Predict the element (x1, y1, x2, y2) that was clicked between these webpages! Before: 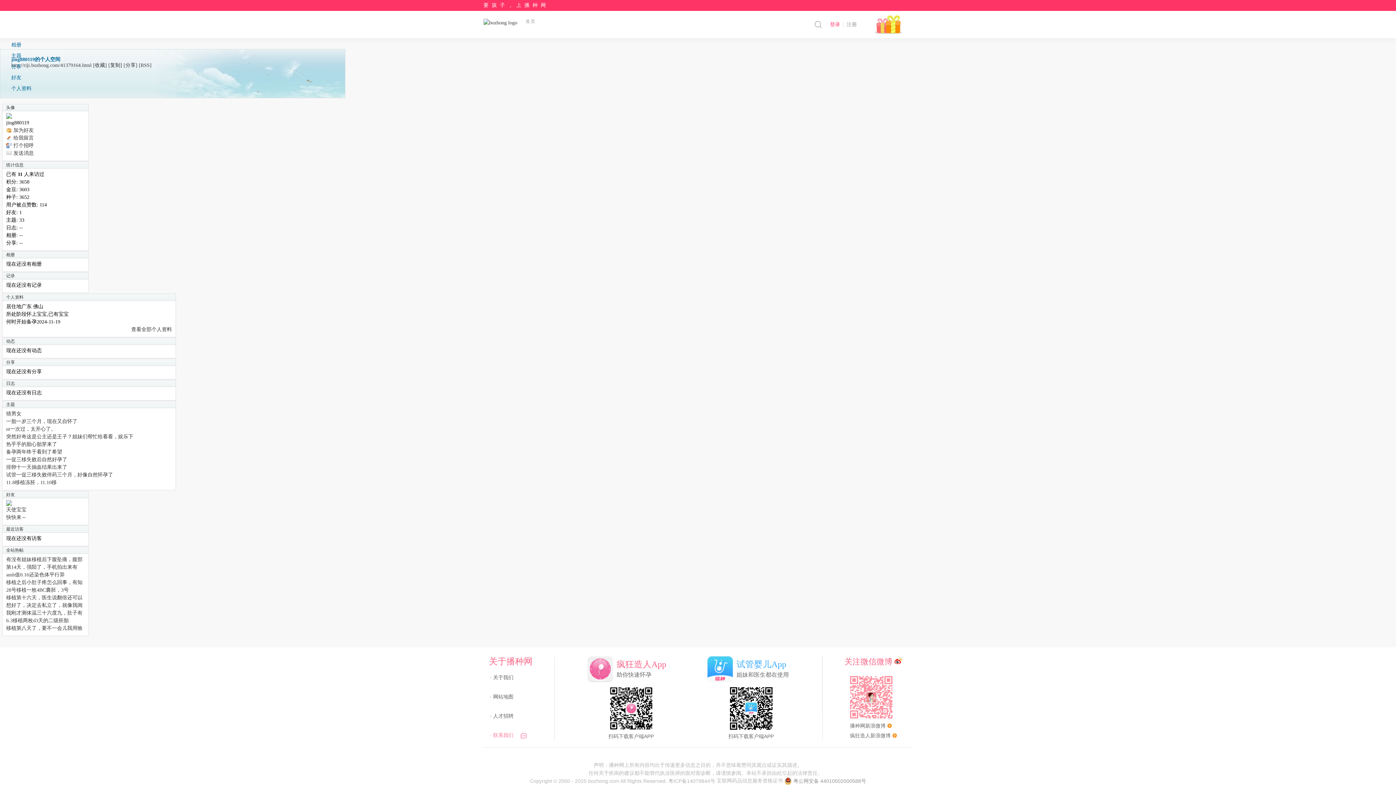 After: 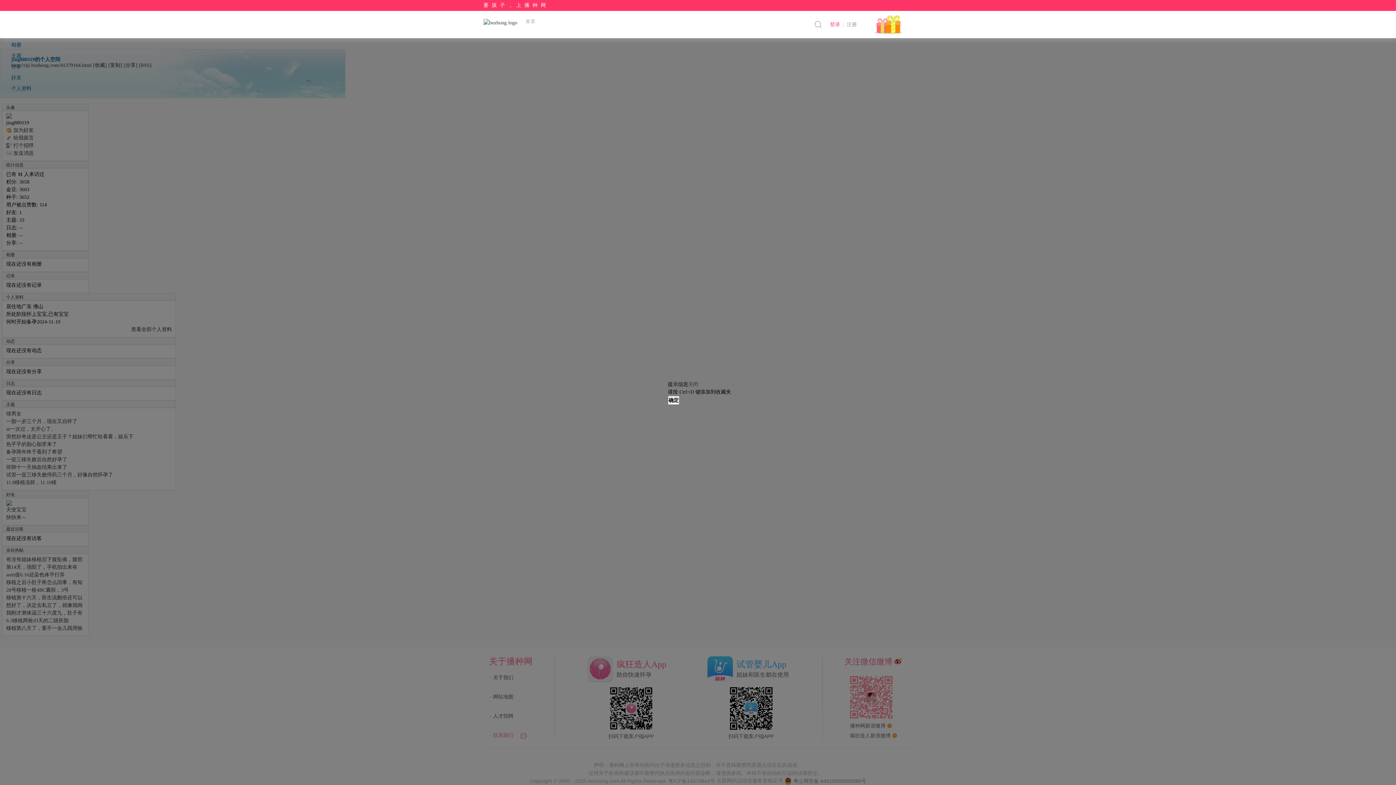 Action: label: [收藏] bbox: (93, 62, 106, 68)